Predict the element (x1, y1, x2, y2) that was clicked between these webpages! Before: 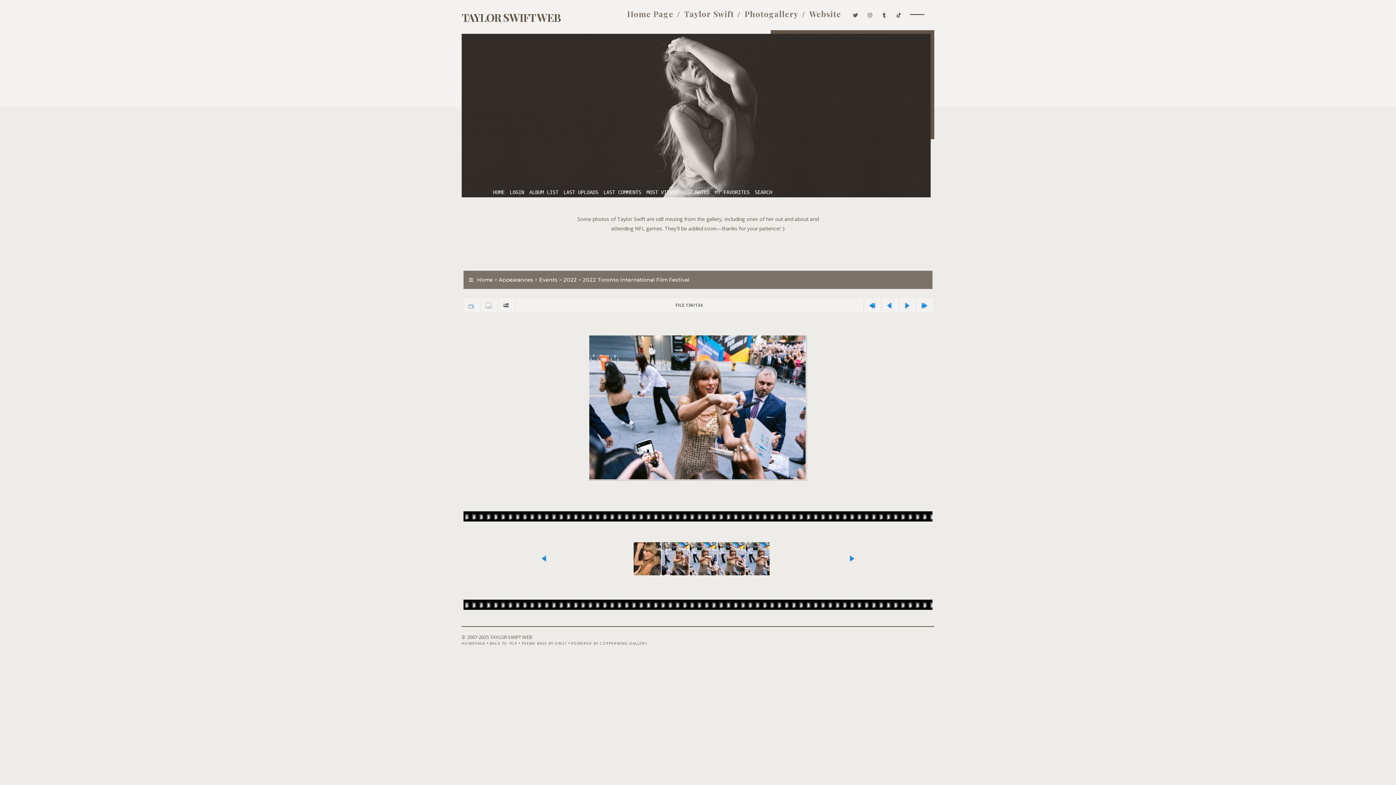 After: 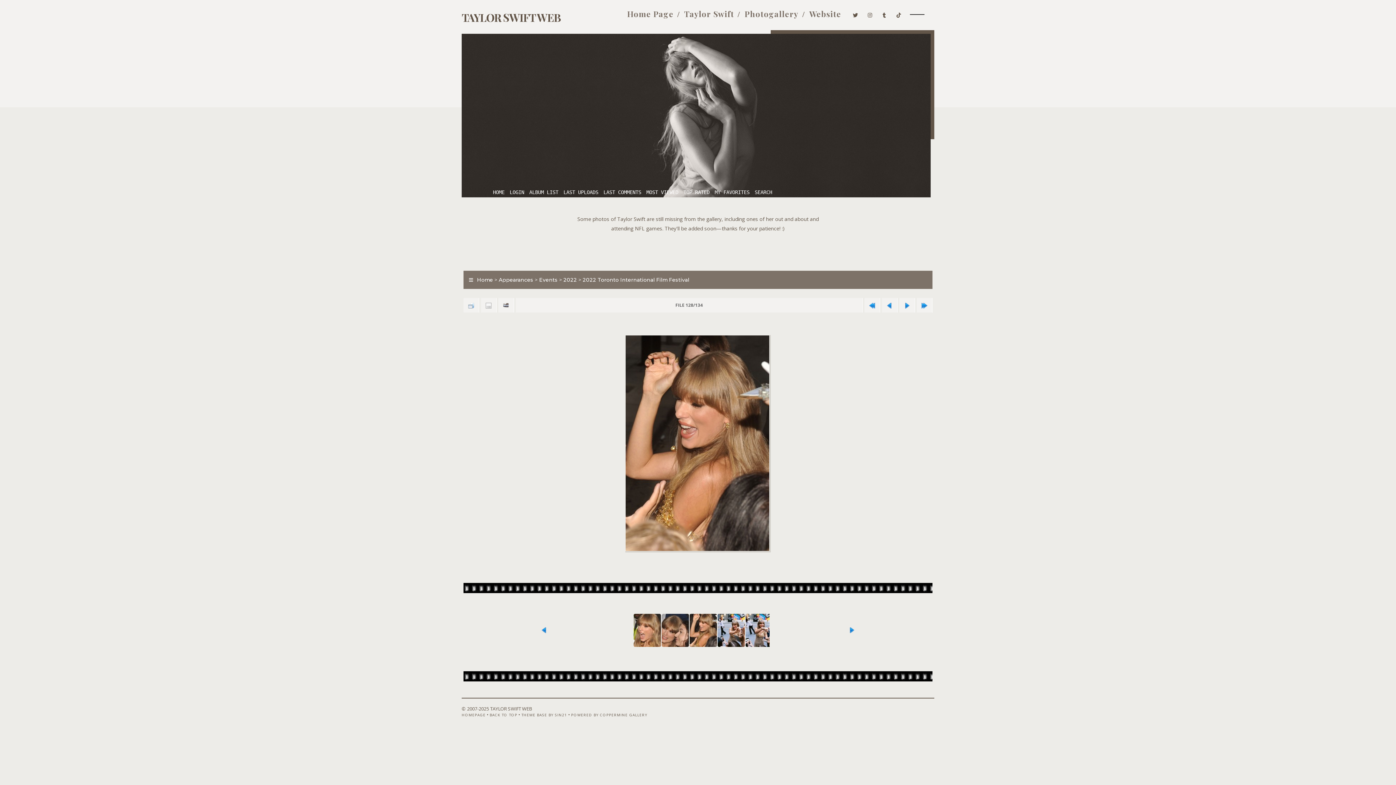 Action: bbox: (628, 537, 655, 581)